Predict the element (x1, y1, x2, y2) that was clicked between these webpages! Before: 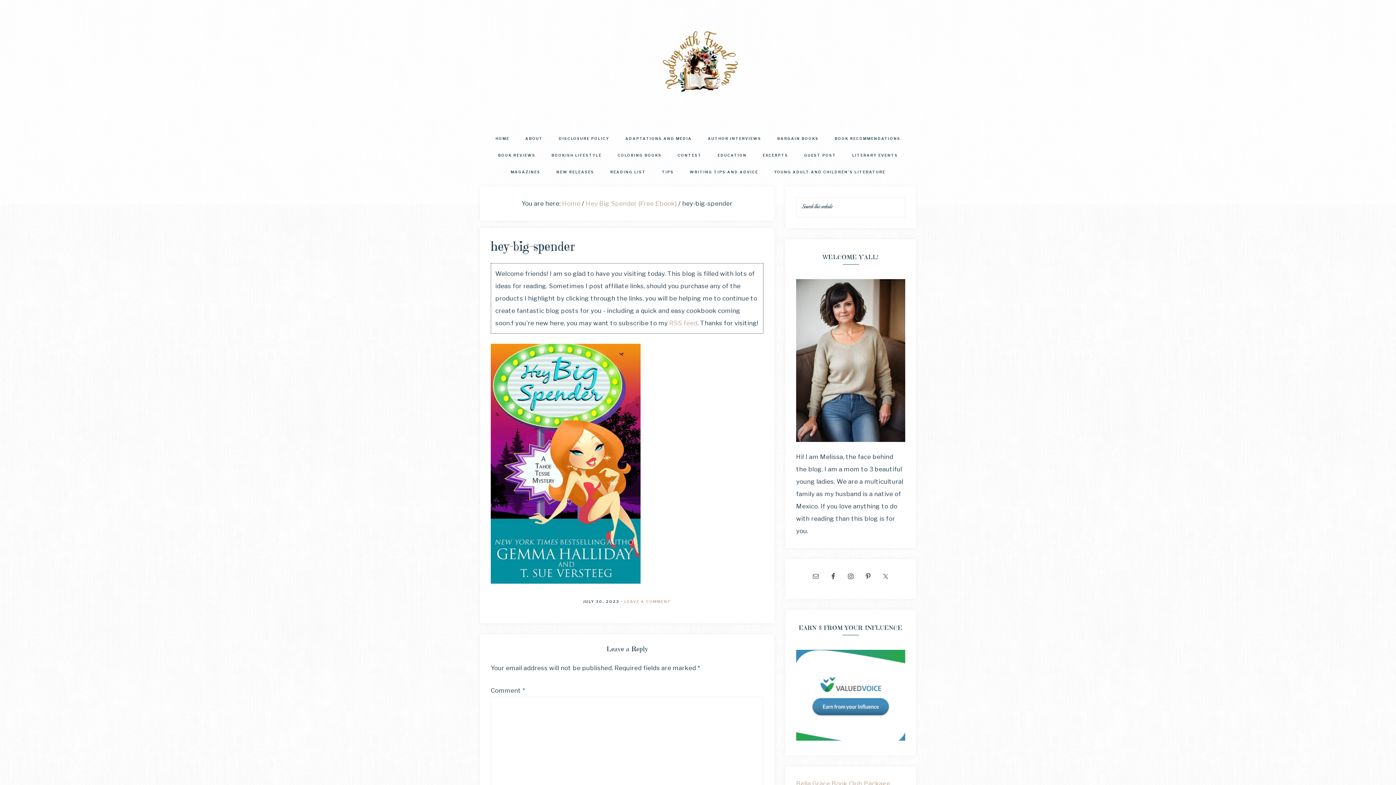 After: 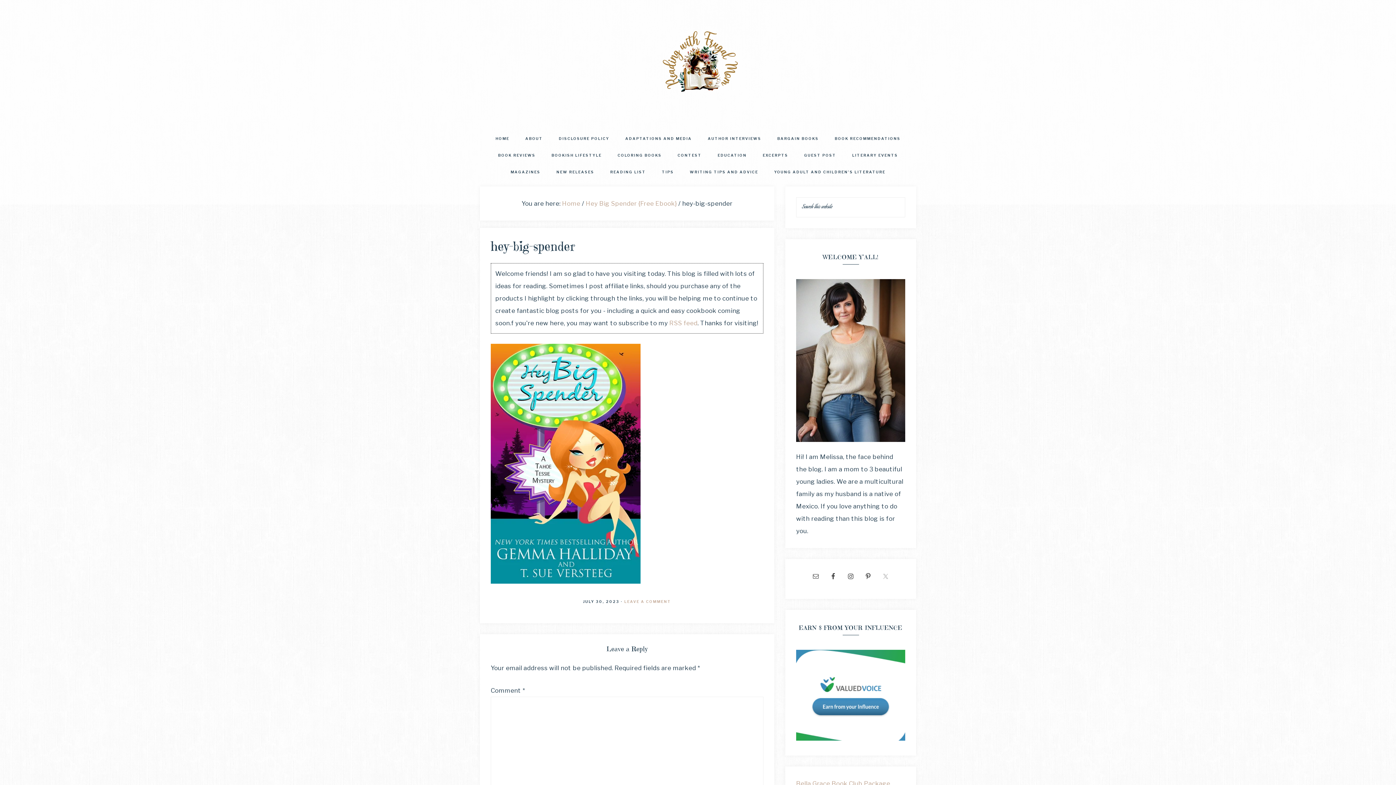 Action: bbox: (879, 570, 892, 583)